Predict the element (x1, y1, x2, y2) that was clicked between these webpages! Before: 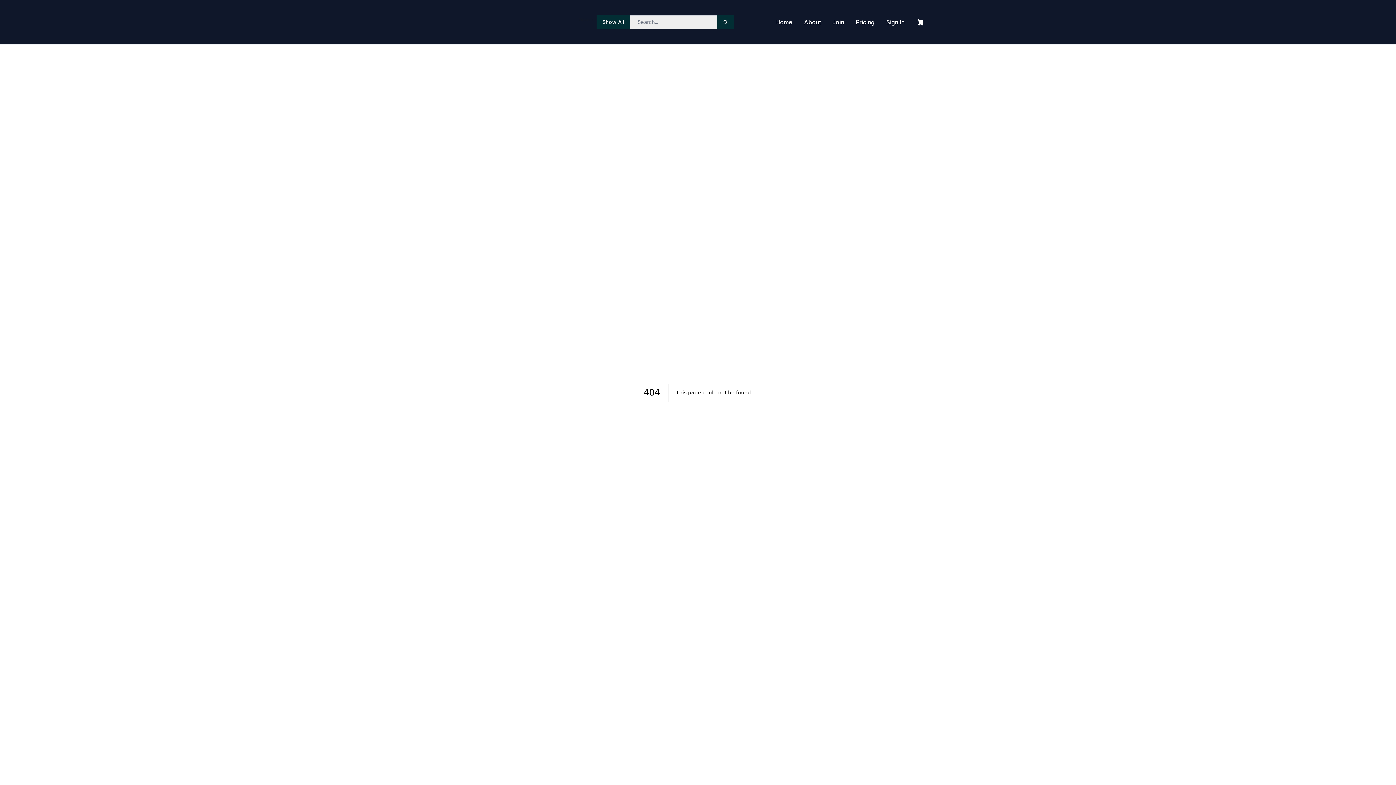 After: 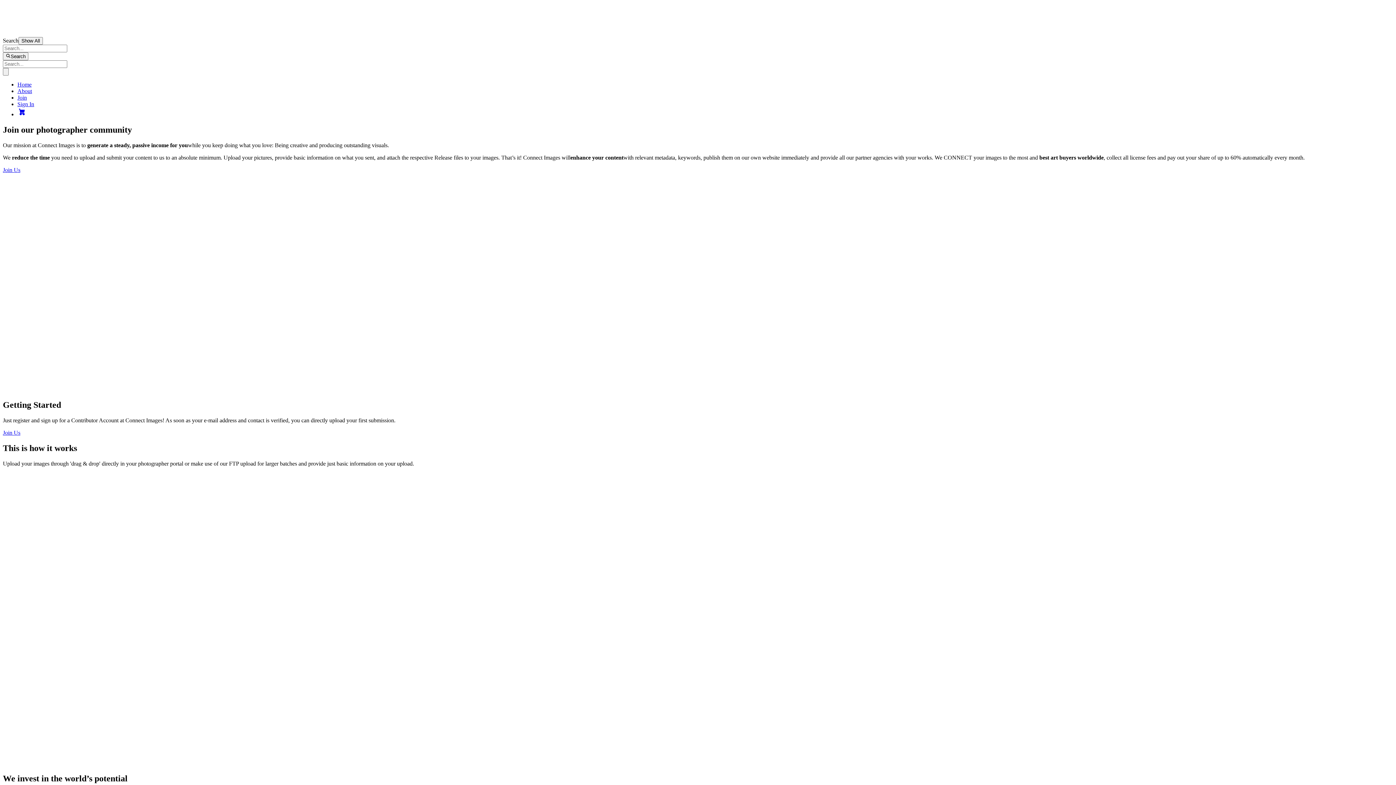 Action: label: Join bbox: (832, 18, 844, 25)